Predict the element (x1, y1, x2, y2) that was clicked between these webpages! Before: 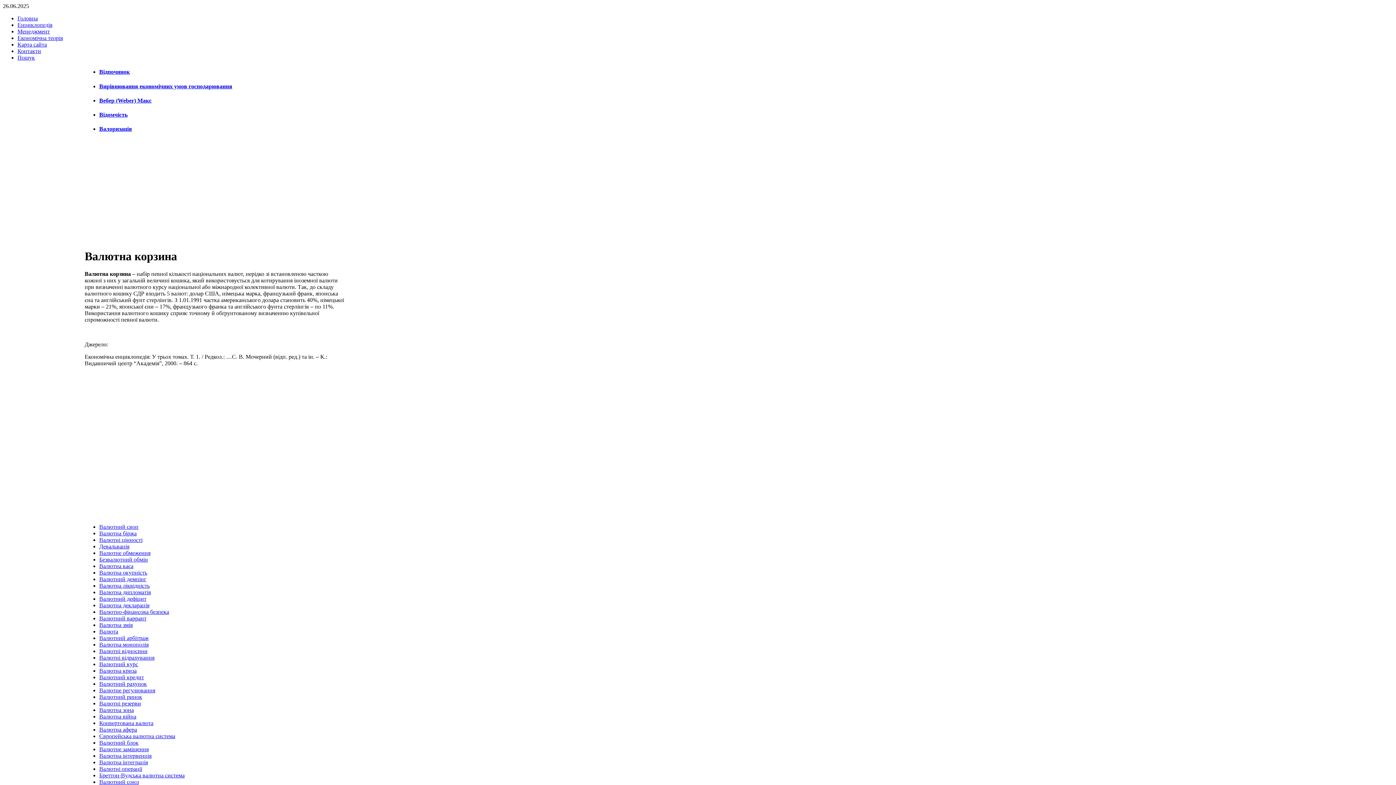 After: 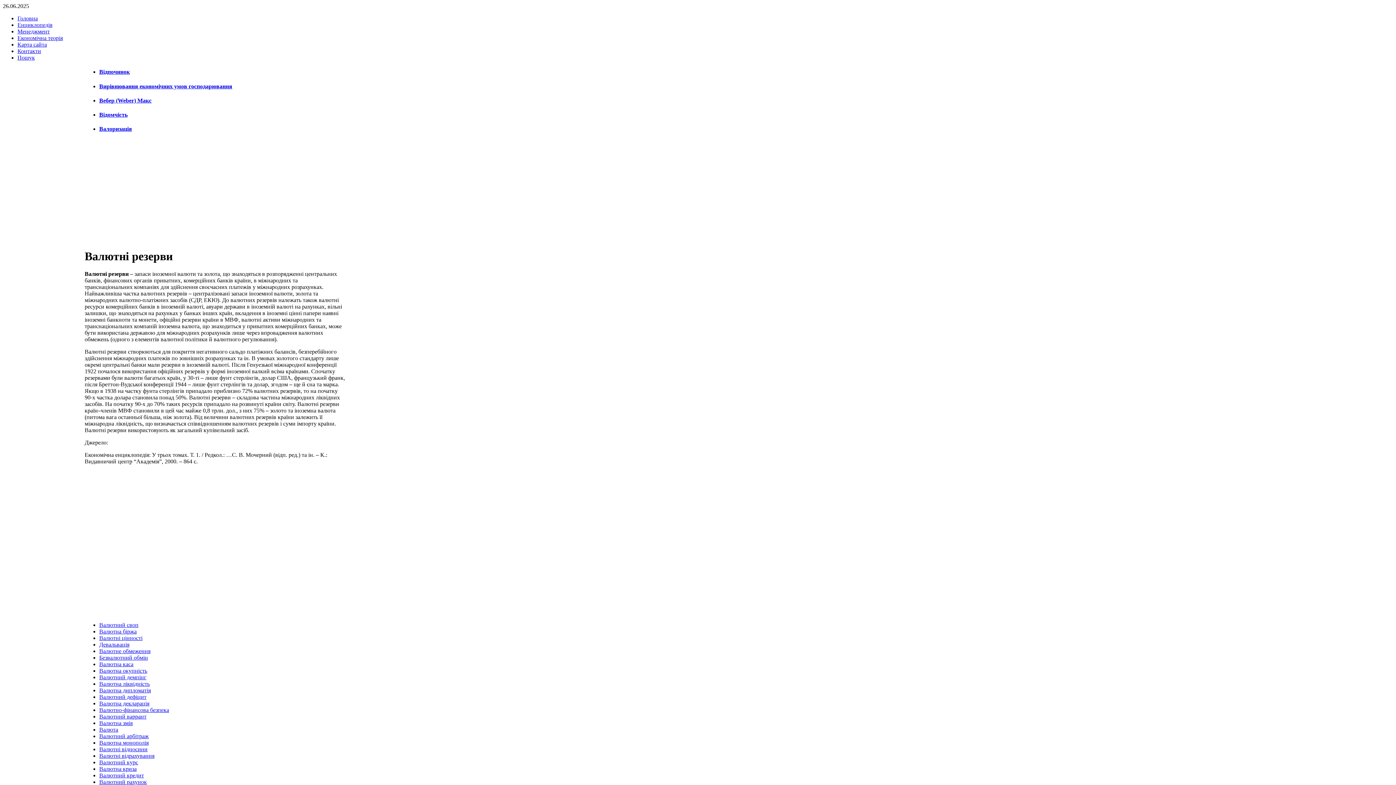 Action: bbox: (99, 700, 141, 707) label: Валютні резерви